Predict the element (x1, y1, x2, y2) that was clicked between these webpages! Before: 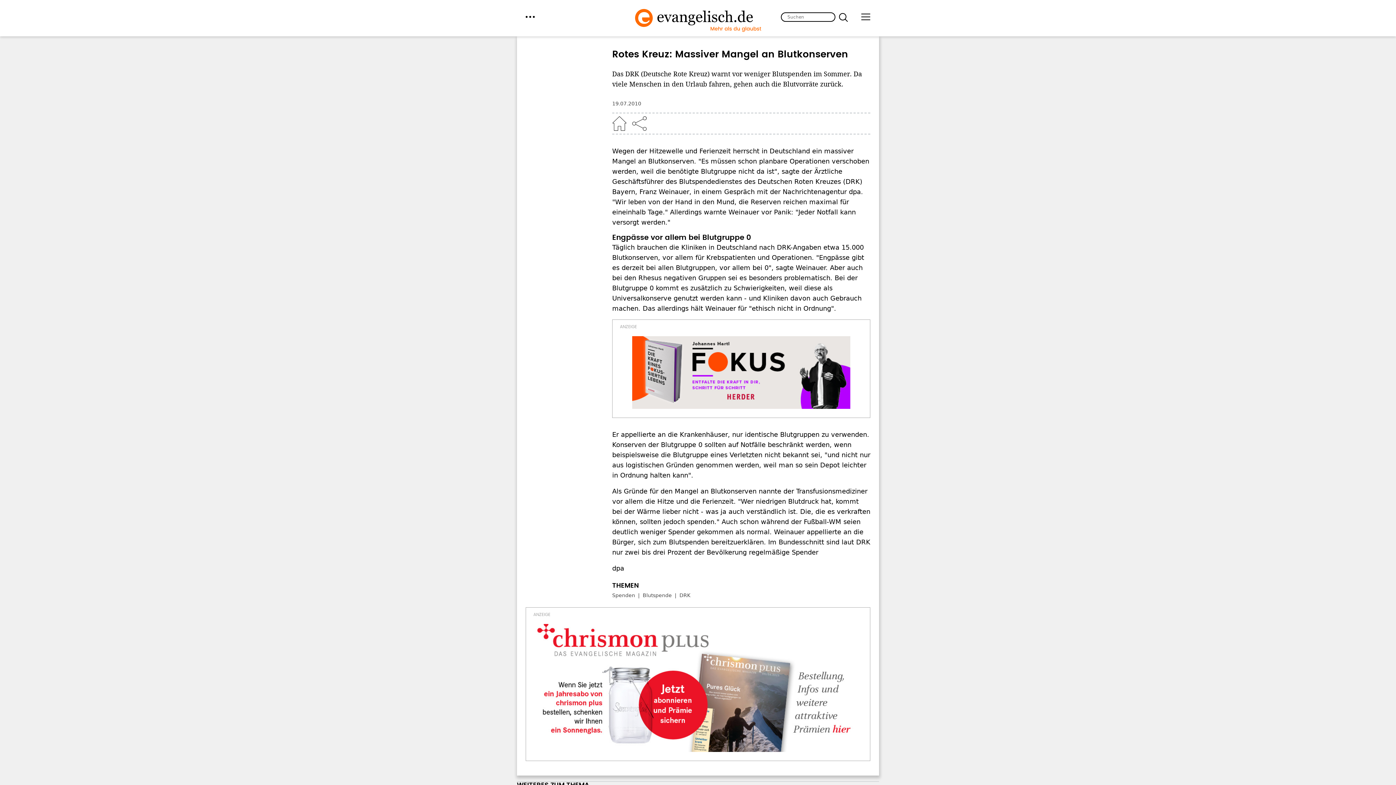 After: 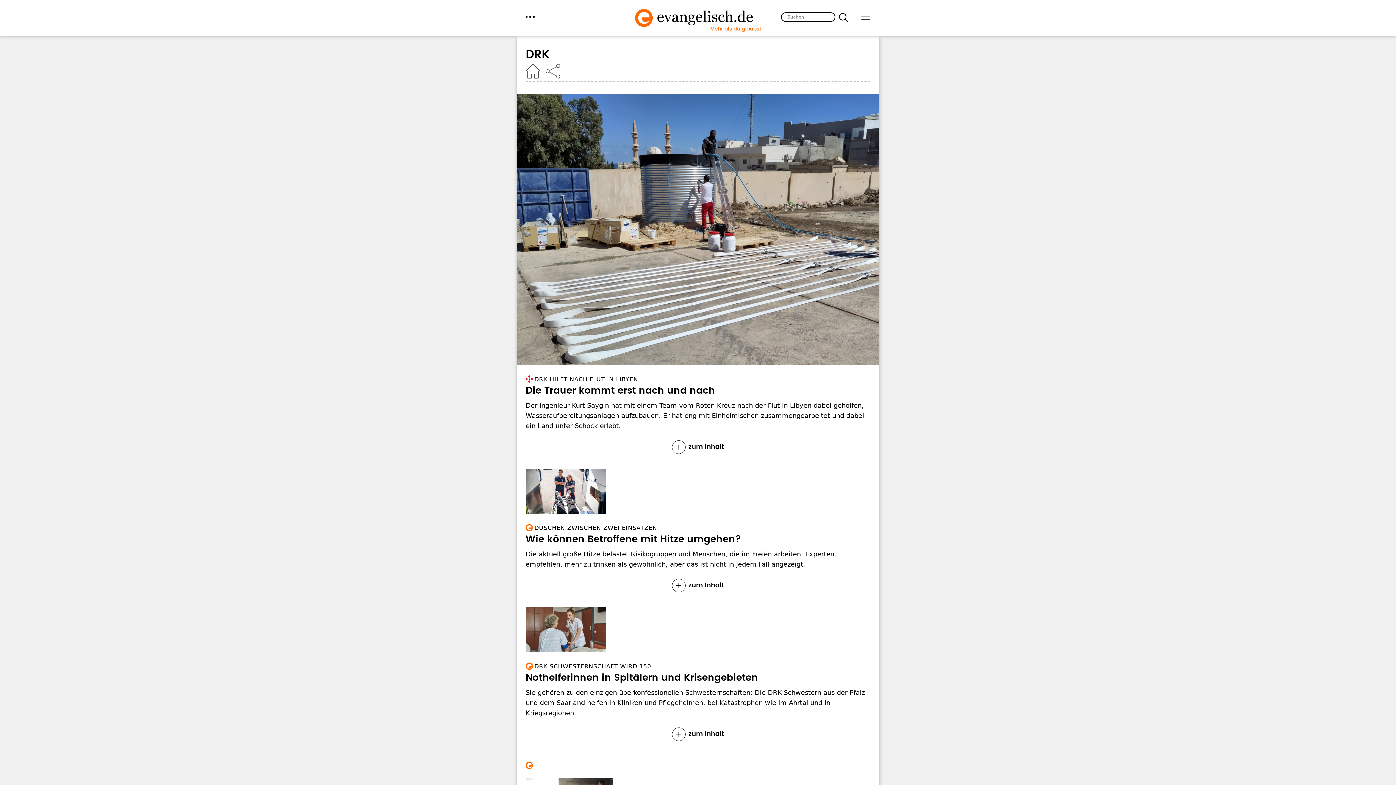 Action: bbox: (679, 592, 690, 598) label: DRK